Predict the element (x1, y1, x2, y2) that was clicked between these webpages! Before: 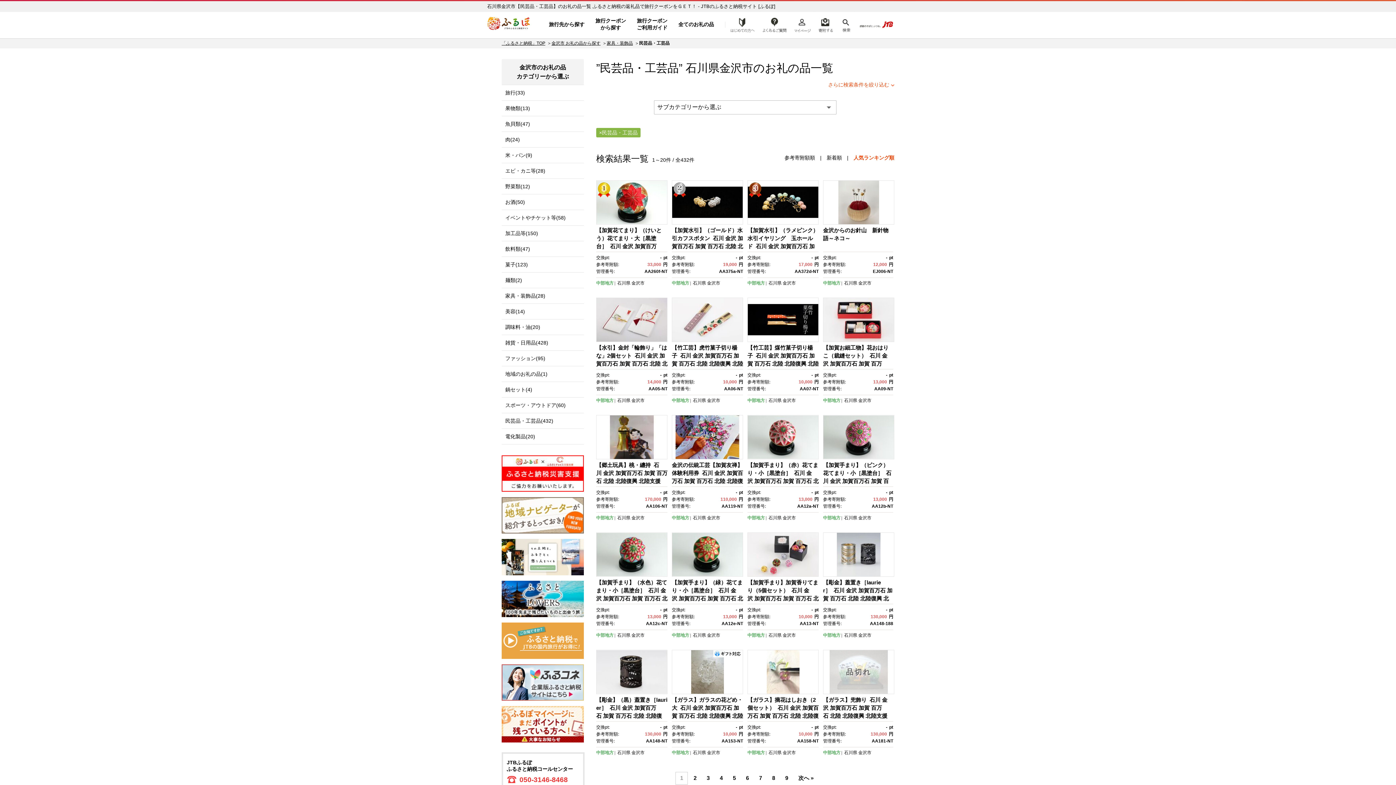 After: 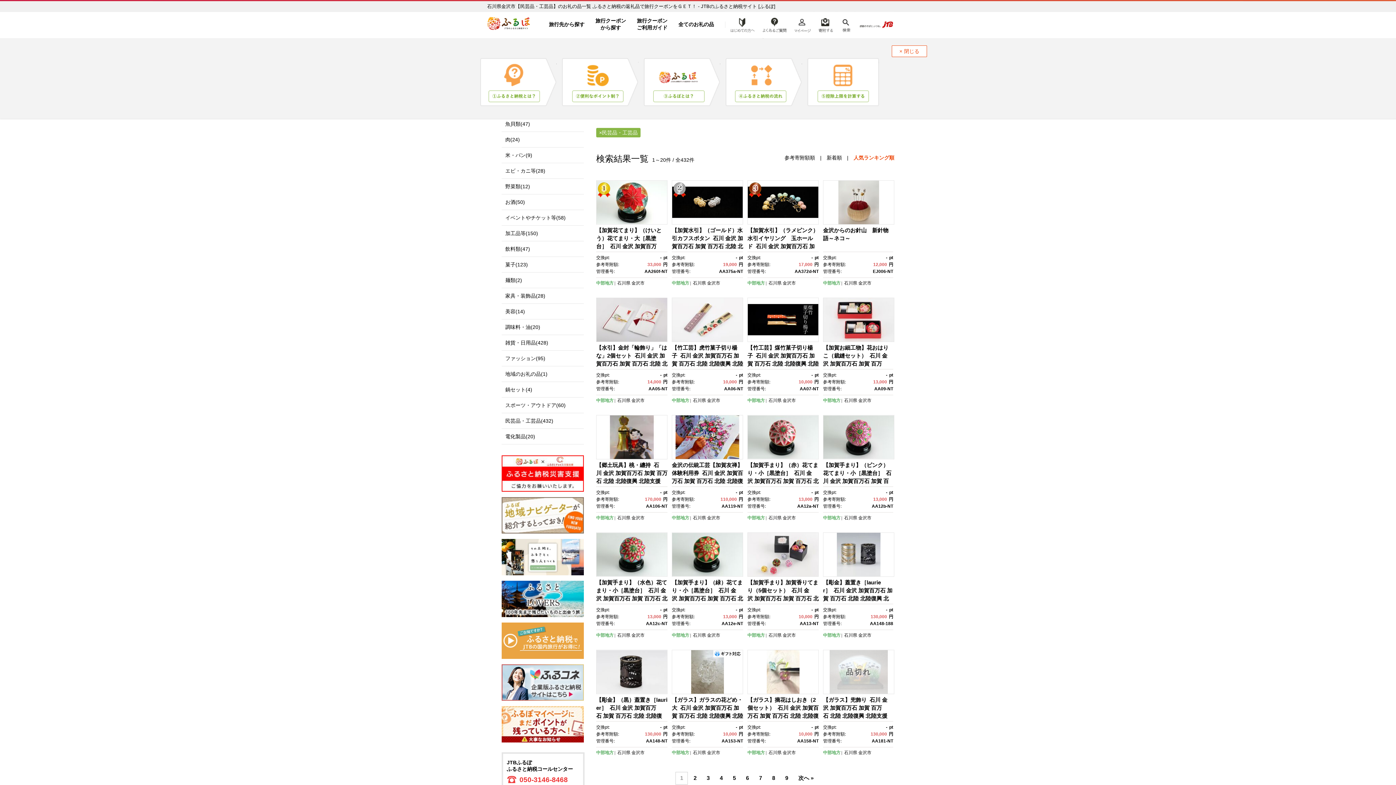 Action: label: はじめての方へ bbox: (725, 12, 756, 36)